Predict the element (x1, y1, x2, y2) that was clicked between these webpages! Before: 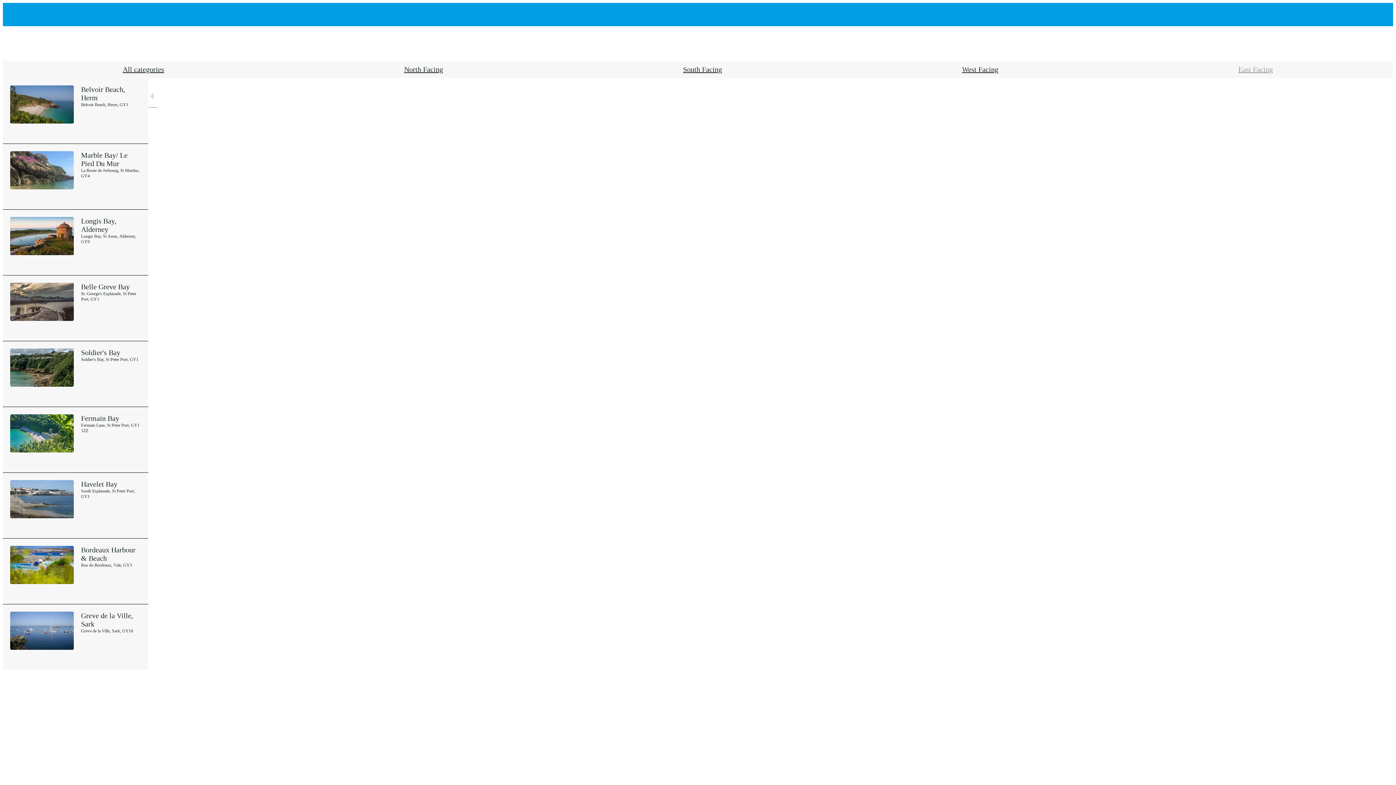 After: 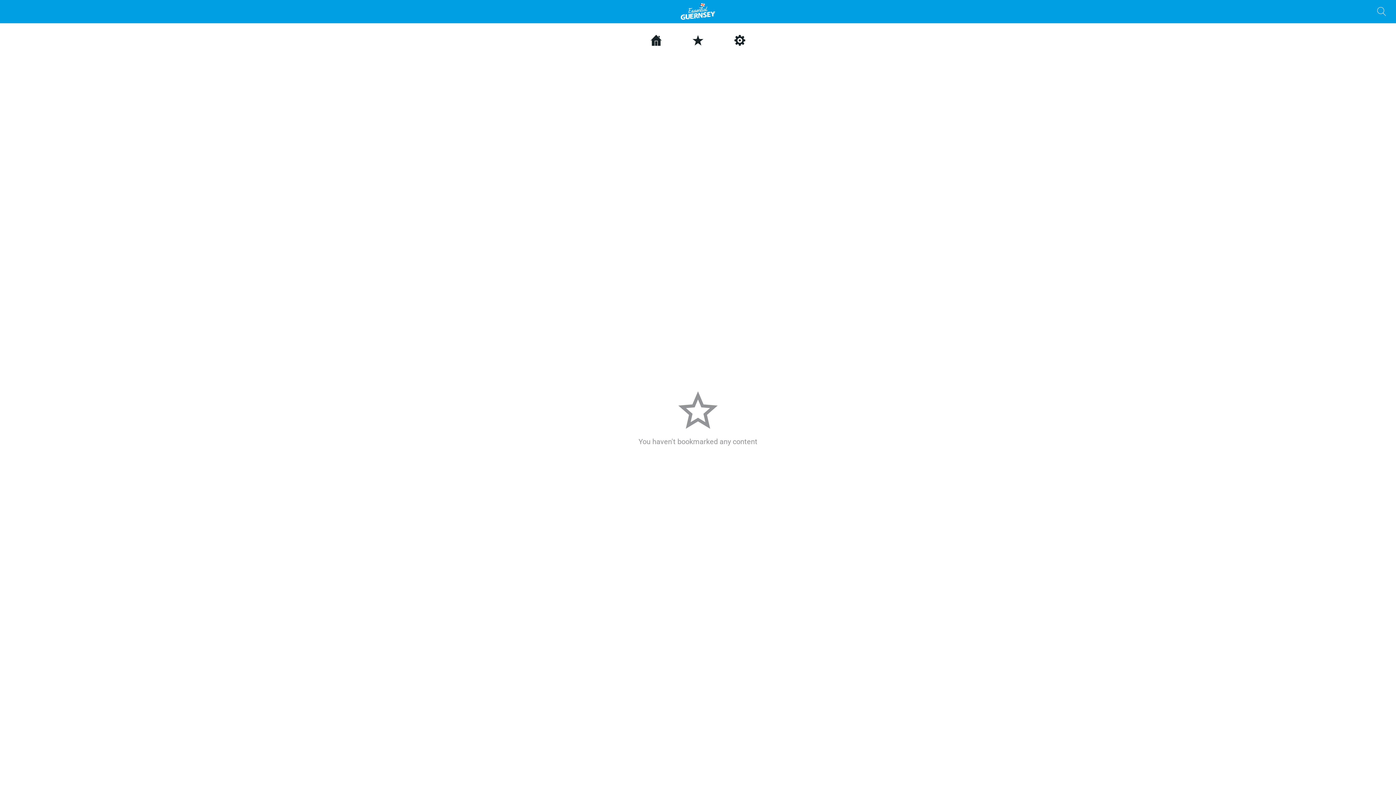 Action: bbox: (684, 32, 726, 54)